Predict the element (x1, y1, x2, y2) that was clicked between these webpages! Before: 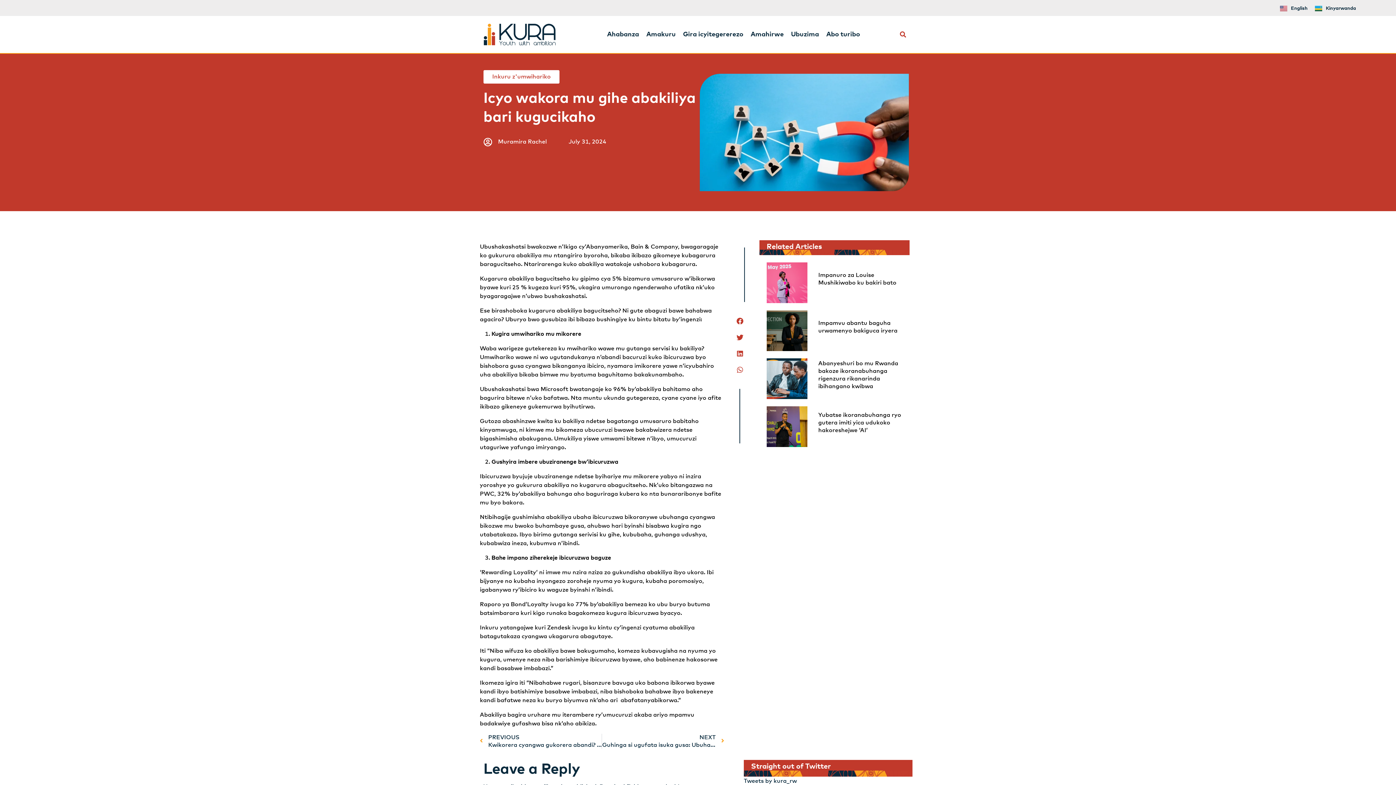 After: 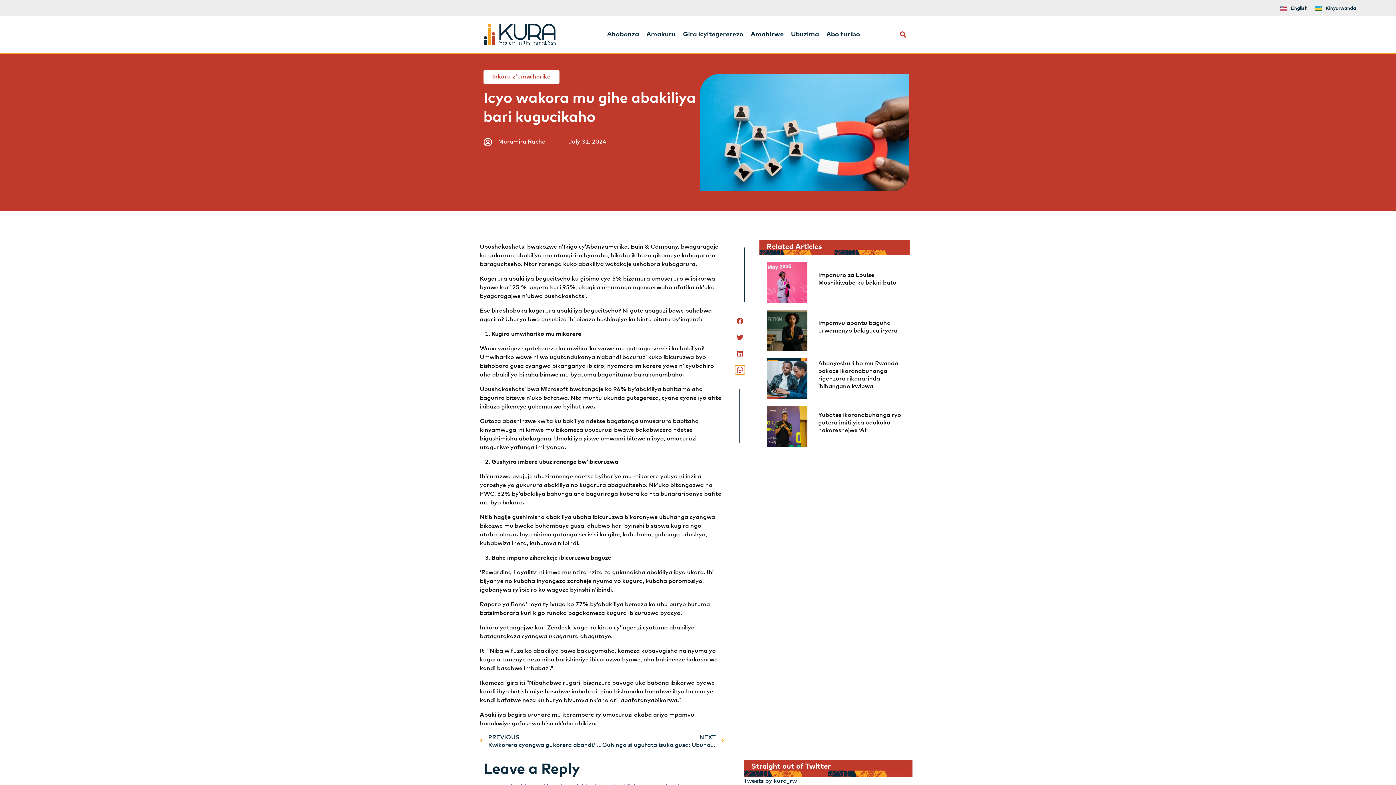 Action: label: Share on whatsapp bbox: (735, 365, 745, 374)